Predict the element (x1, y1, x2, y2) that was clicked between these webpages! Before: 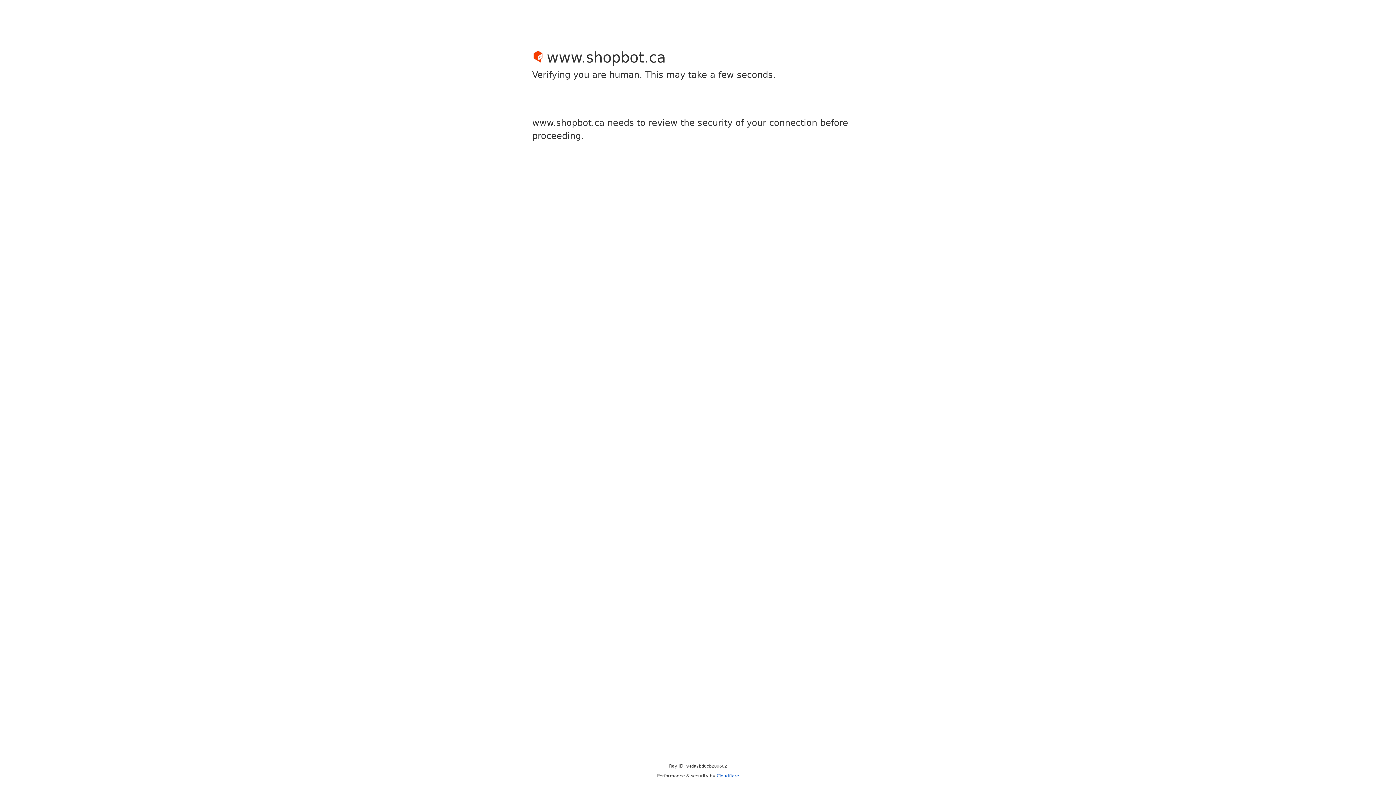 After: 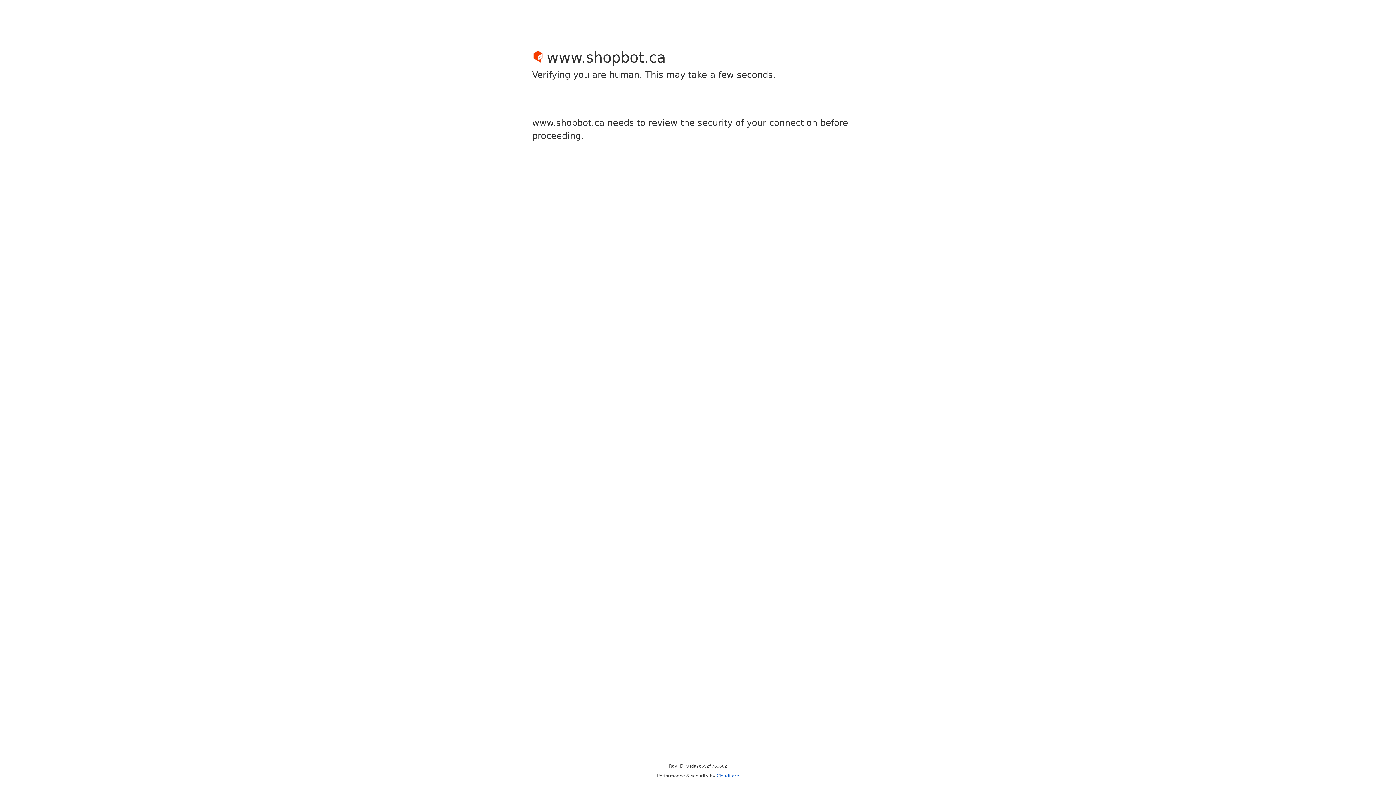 Action: label: Cloudflare bbox: (716, 773, 739, 778)